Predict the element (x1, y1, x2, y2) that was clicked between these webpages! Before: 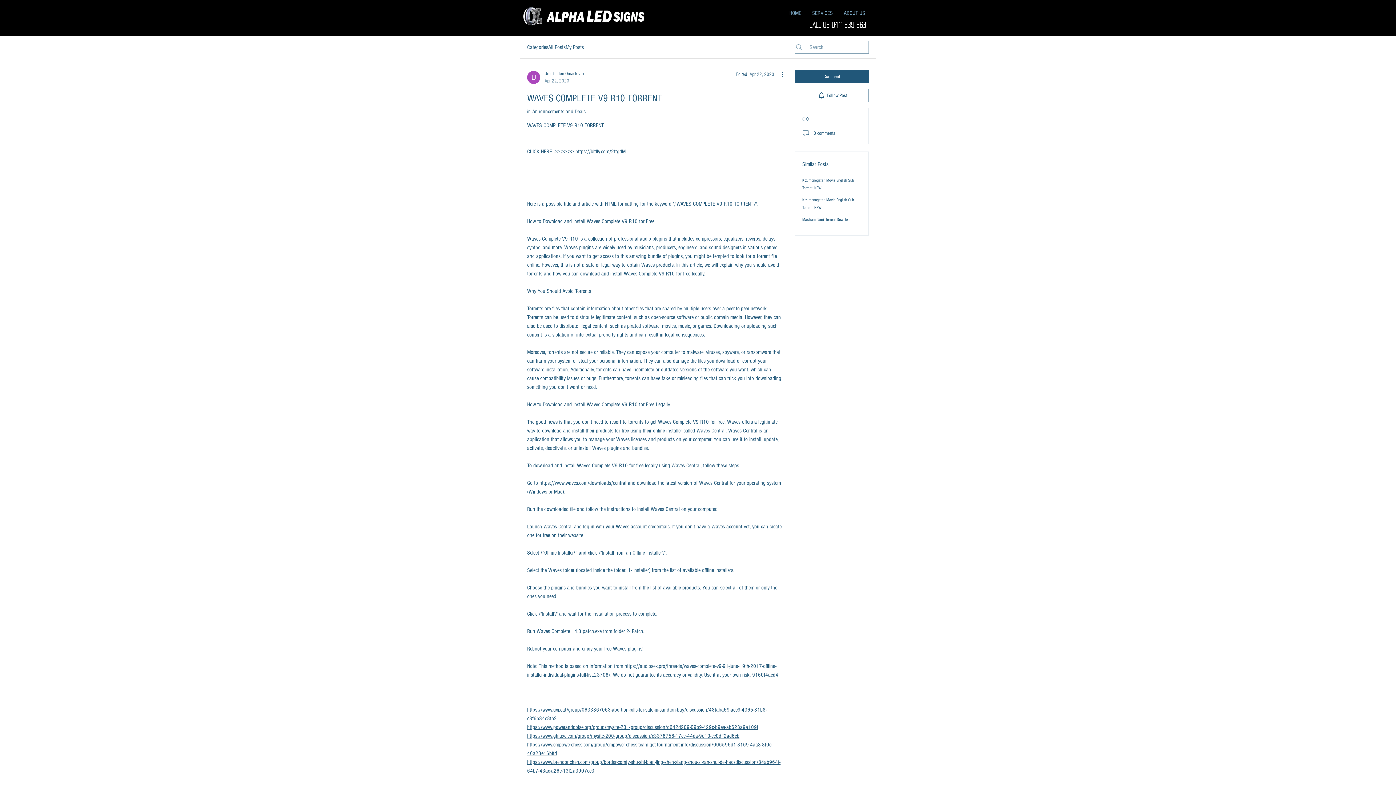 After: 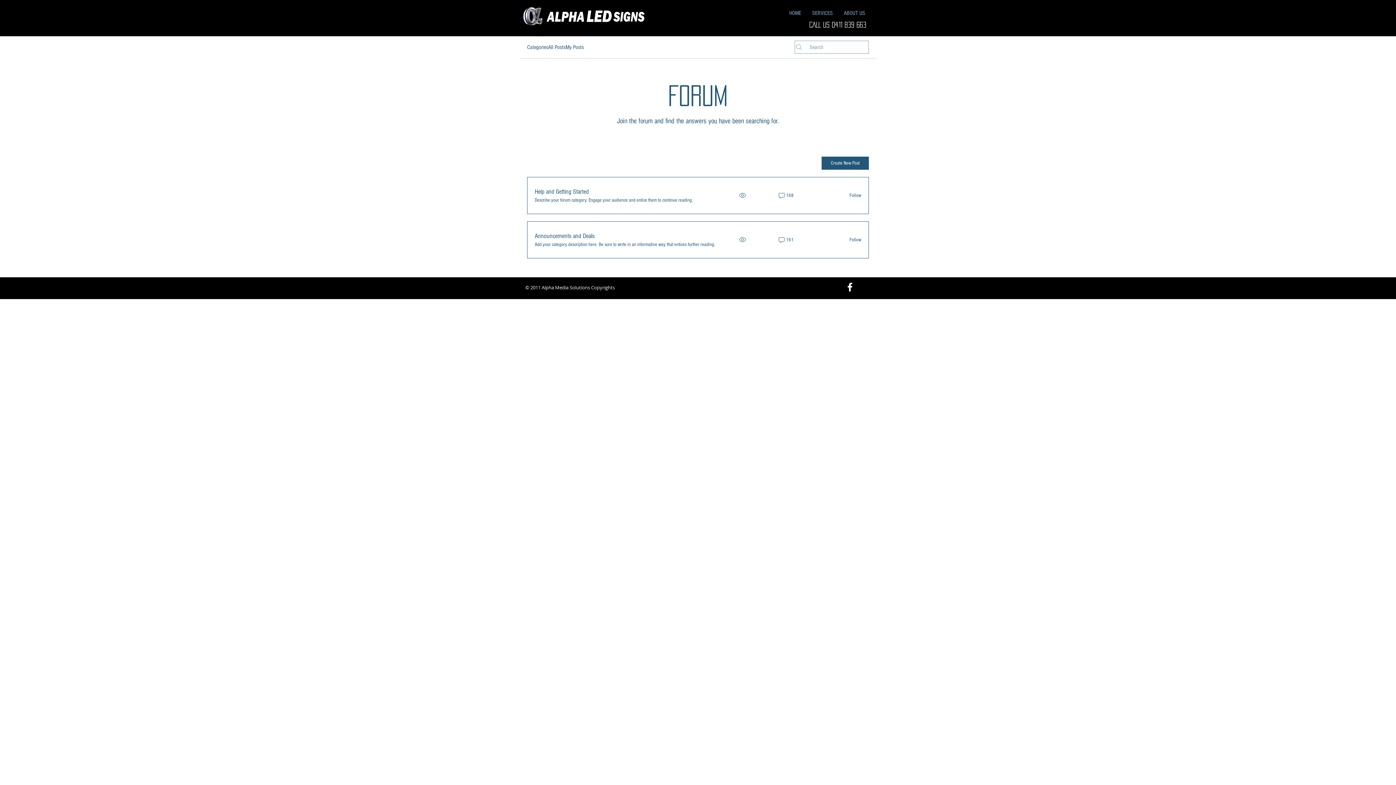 Action: bbox: (565, 42, 584, 51) label: My Posts